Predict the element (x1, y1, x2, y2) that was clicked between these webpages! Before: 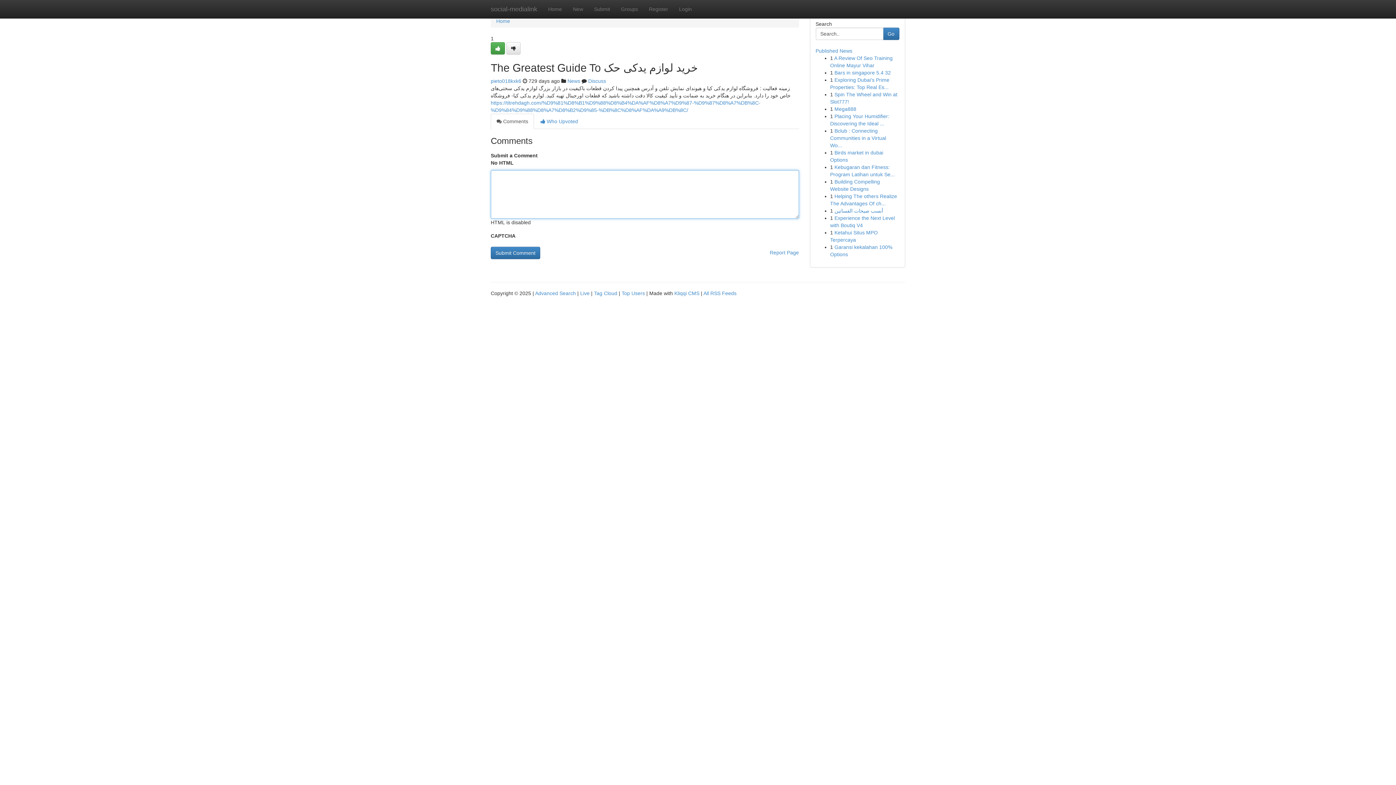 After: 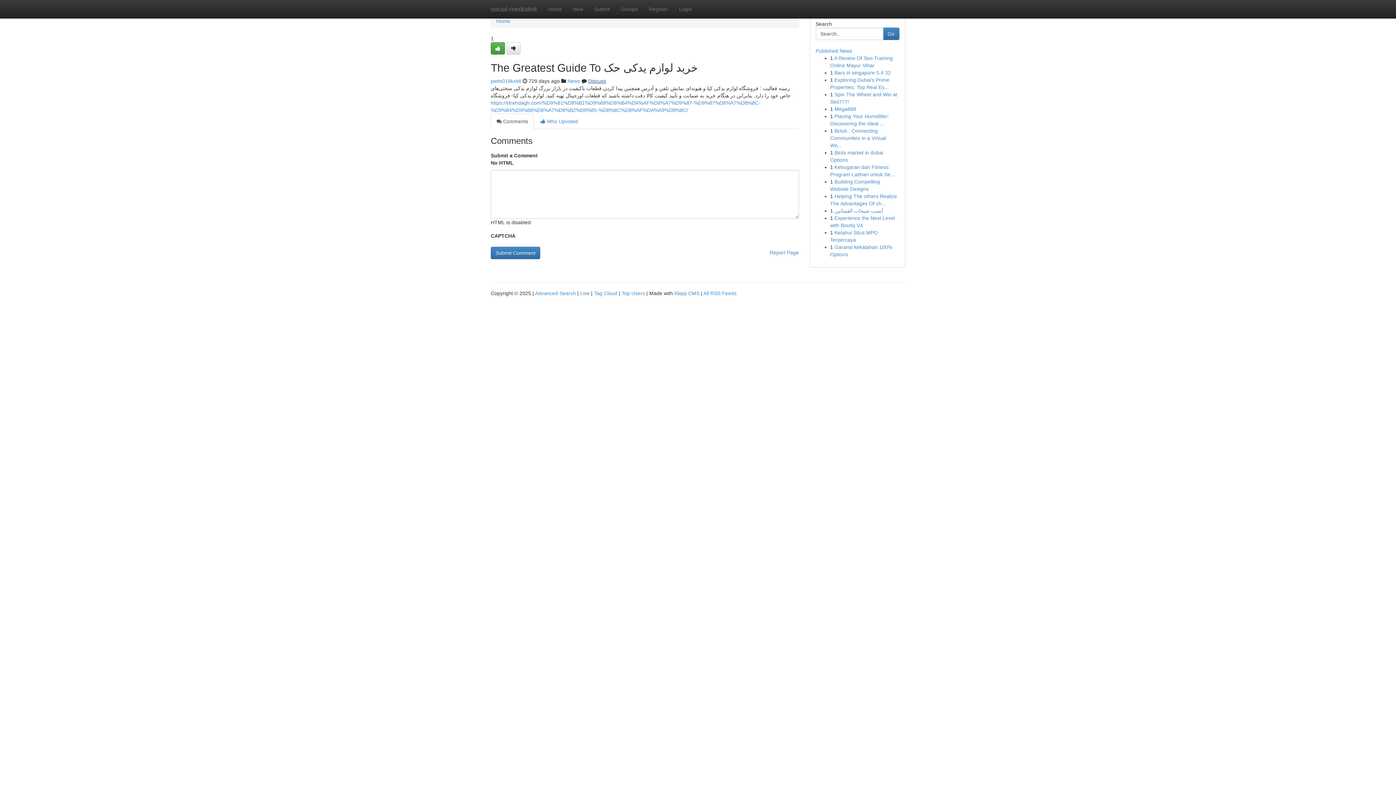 Action: bbox: (588, 78, 606, 84) label: Discuss